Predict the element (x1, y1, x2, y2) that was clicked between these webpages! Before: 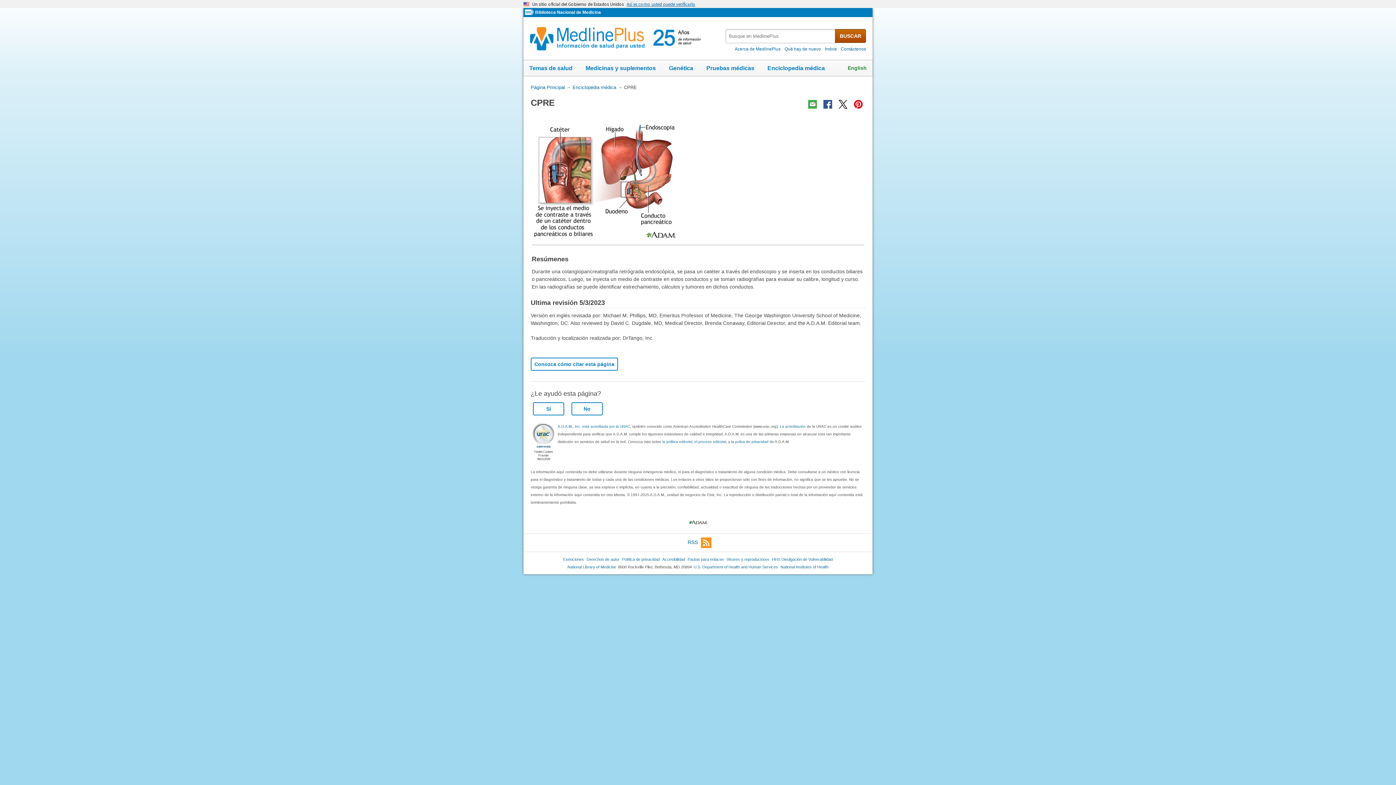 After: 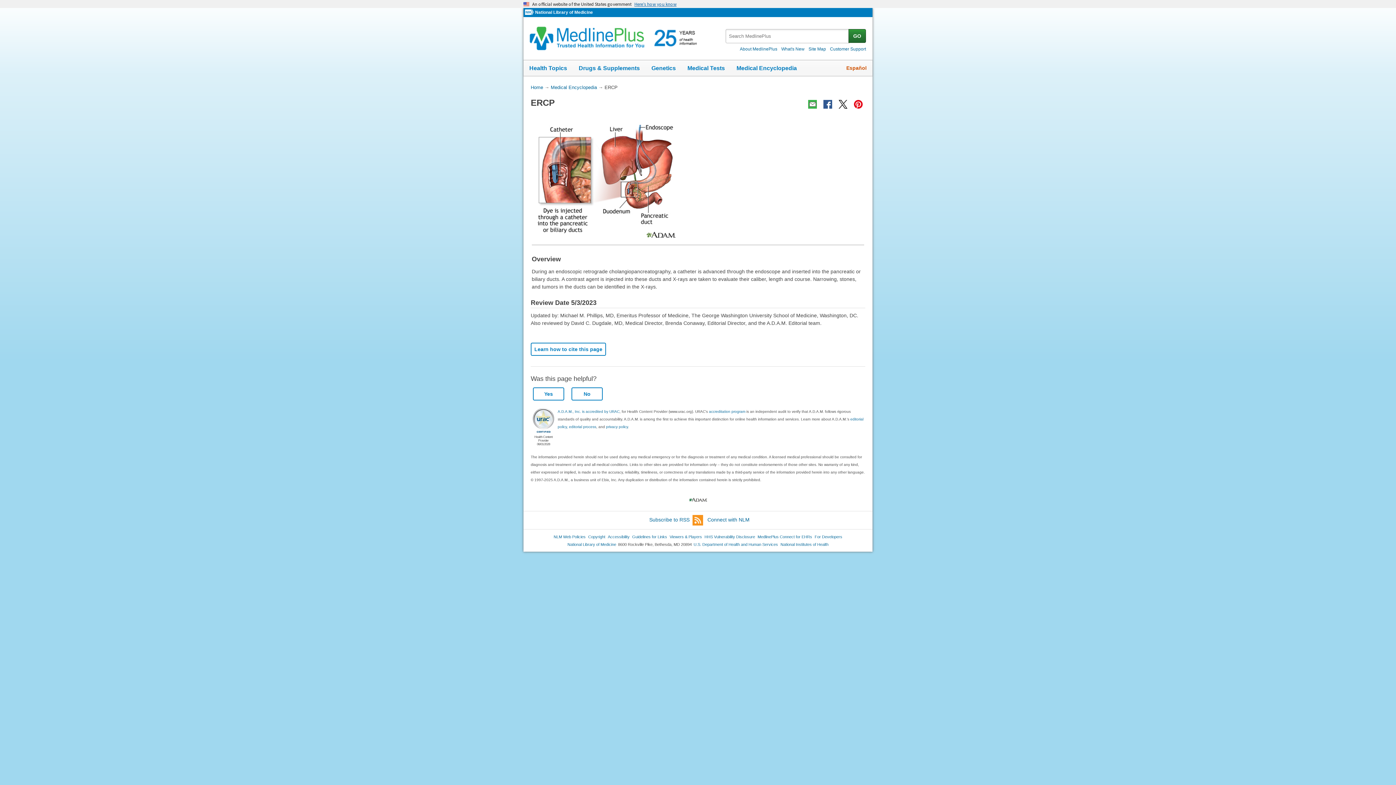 Action: label: English bbox: (842, 60, 872, 75)